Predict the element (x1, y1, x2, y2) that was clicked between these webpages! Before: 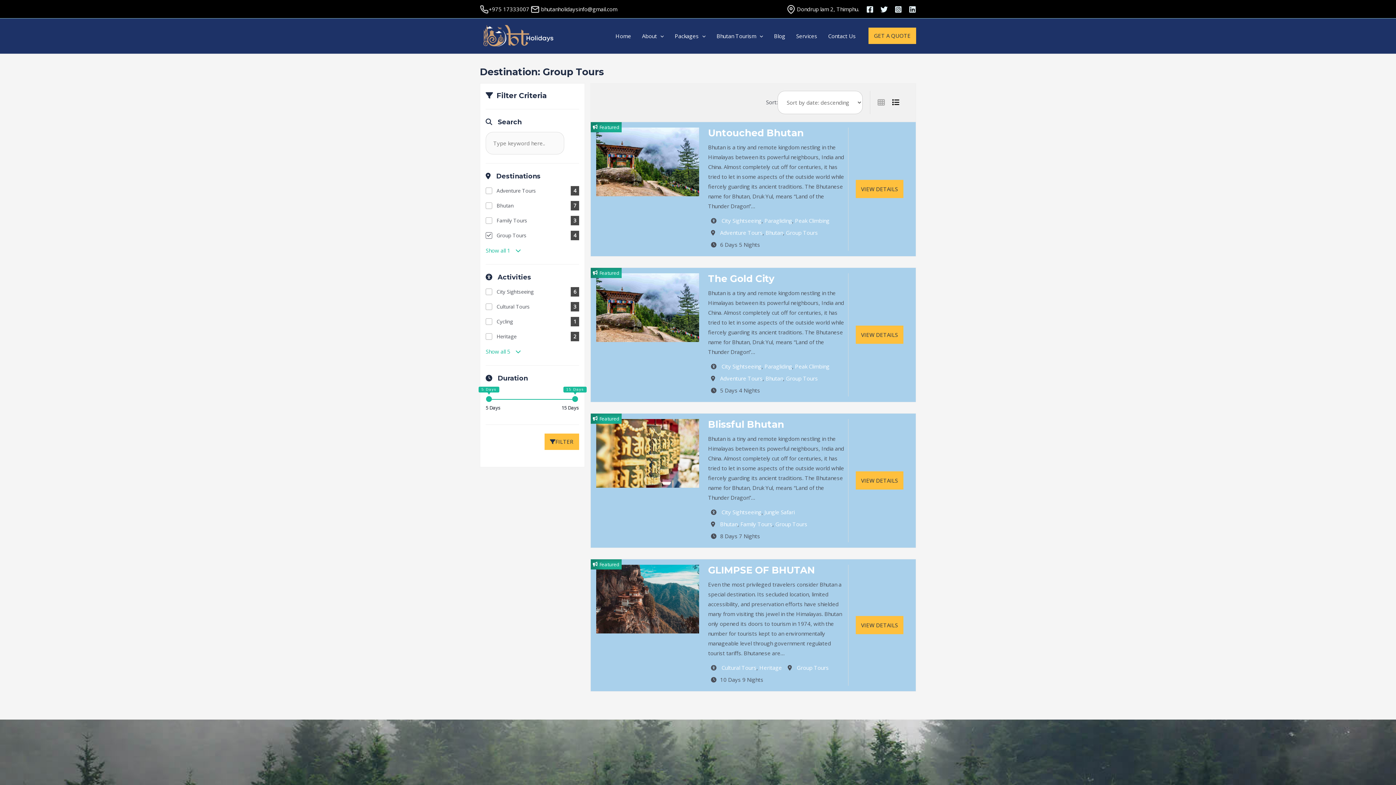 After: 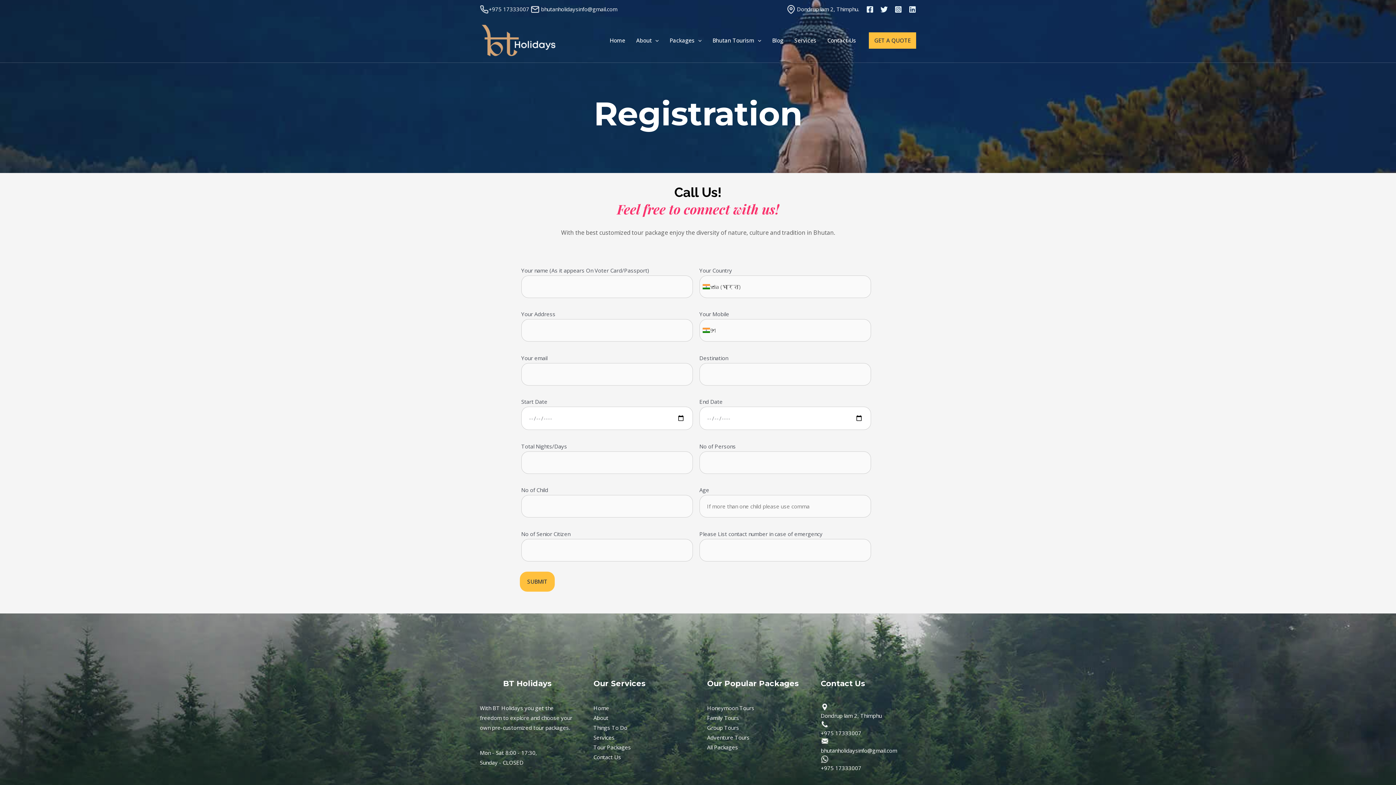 Action: bbox: (868, 27, 916, 44) label: GET A QUOTE